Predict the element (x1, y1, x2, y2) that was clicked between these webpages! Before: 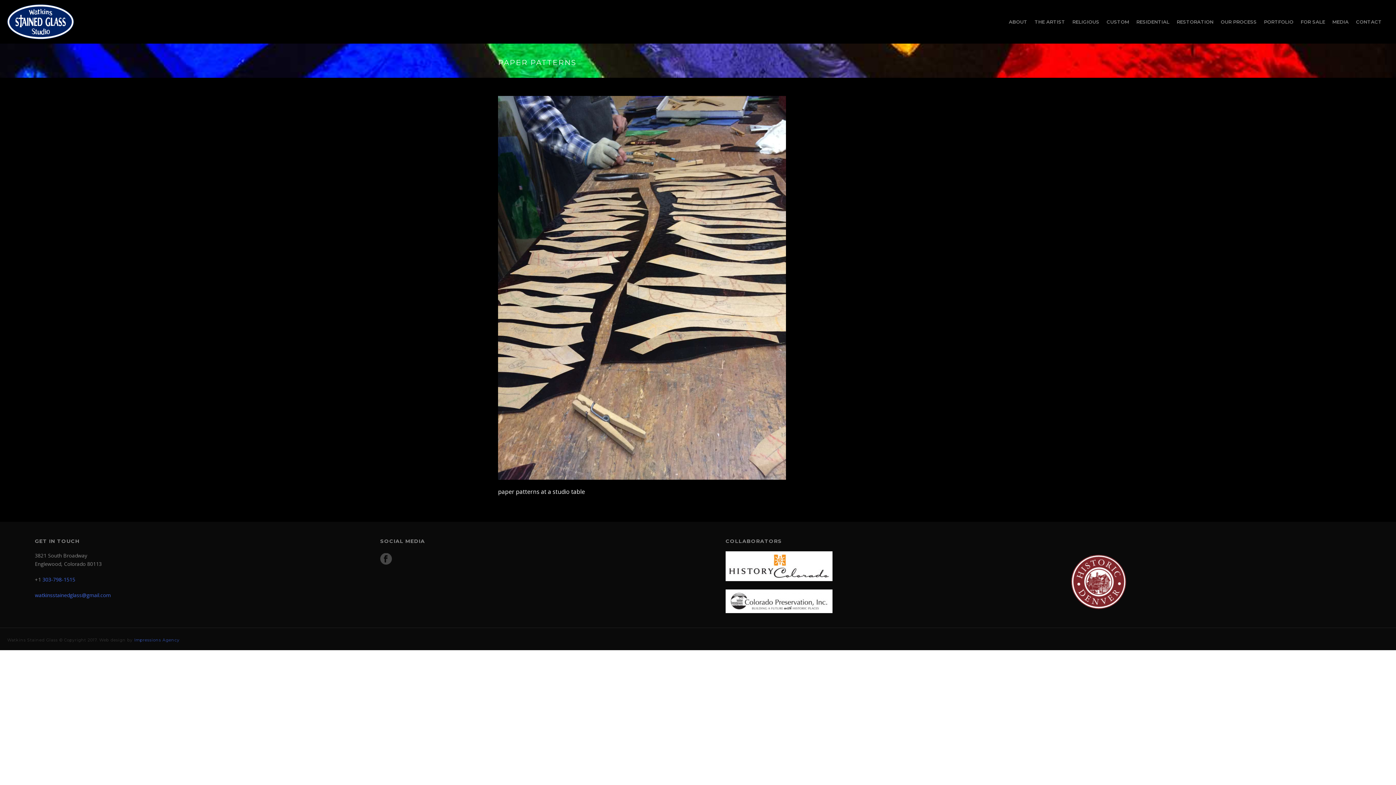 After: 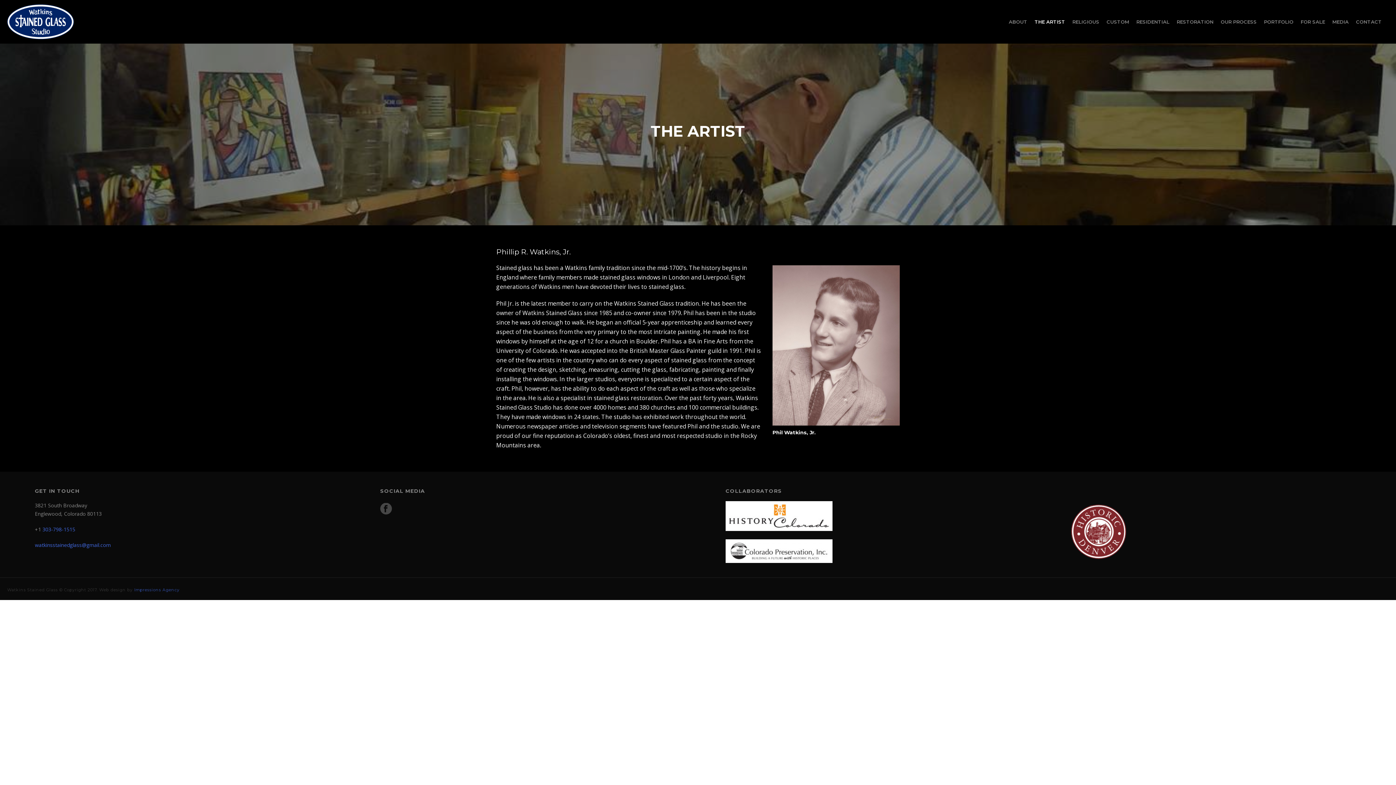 Action: bbox: (1030, 0, 1068, 43) label: THE ARTIST